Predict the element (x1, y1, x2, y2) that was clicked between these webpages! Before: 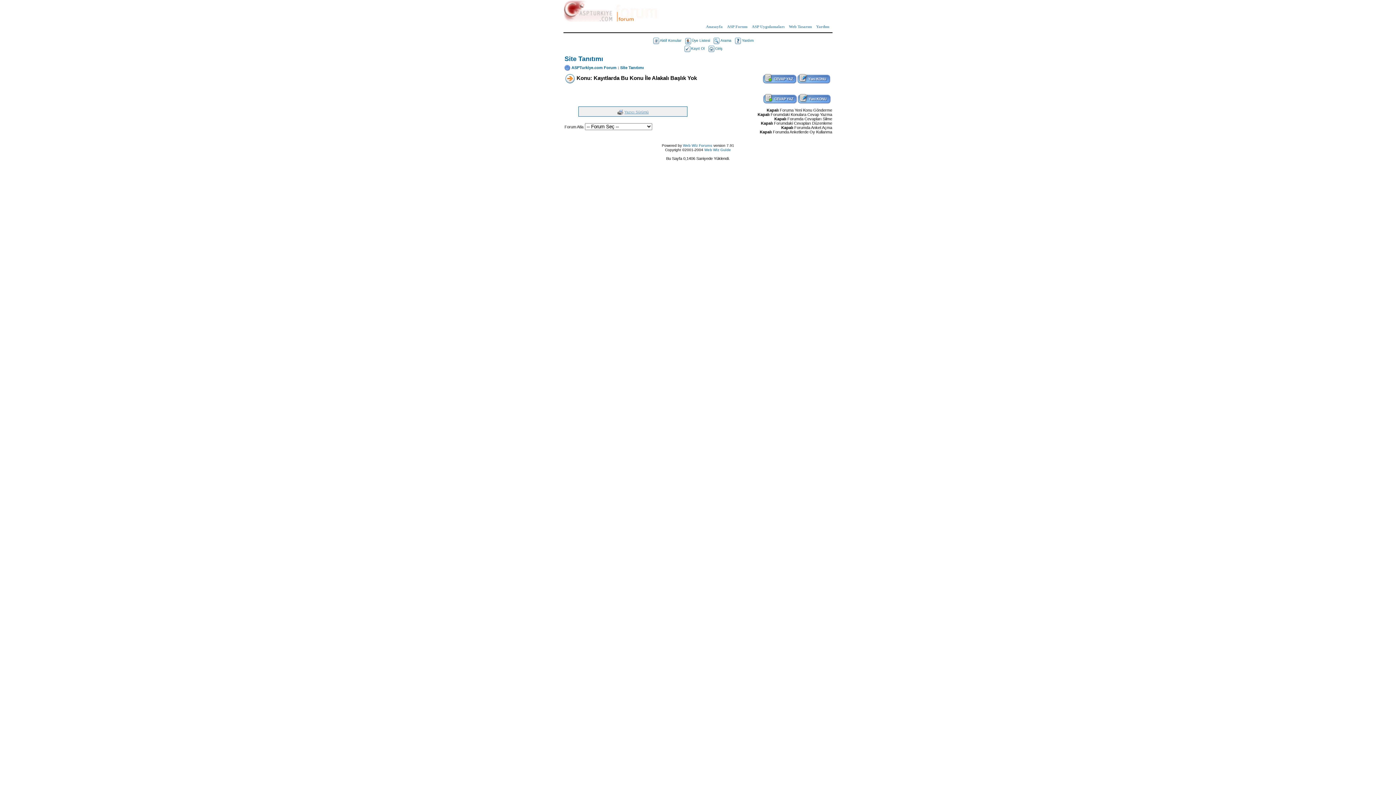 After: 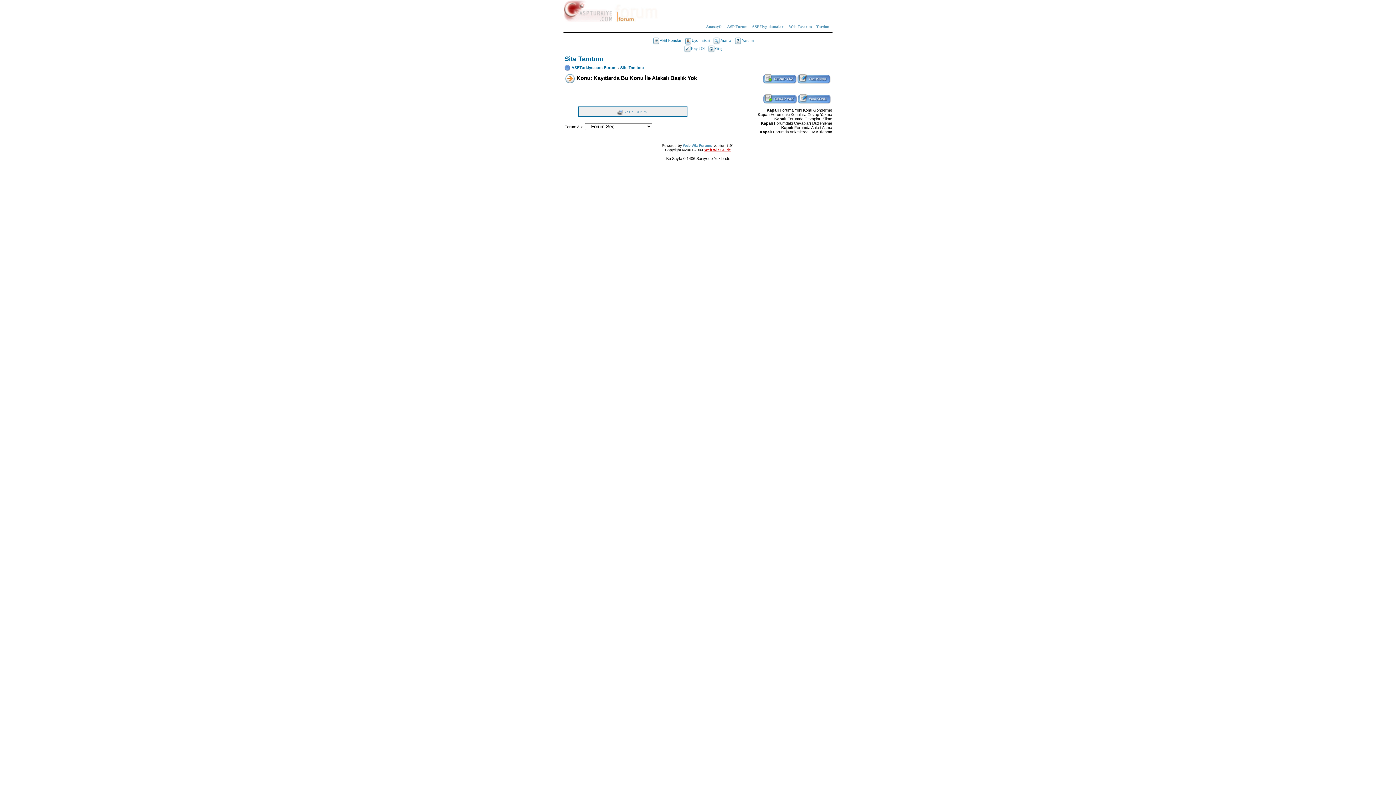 Action: bbox: (704, 148, 731, 152) label: Web Wiz Guide